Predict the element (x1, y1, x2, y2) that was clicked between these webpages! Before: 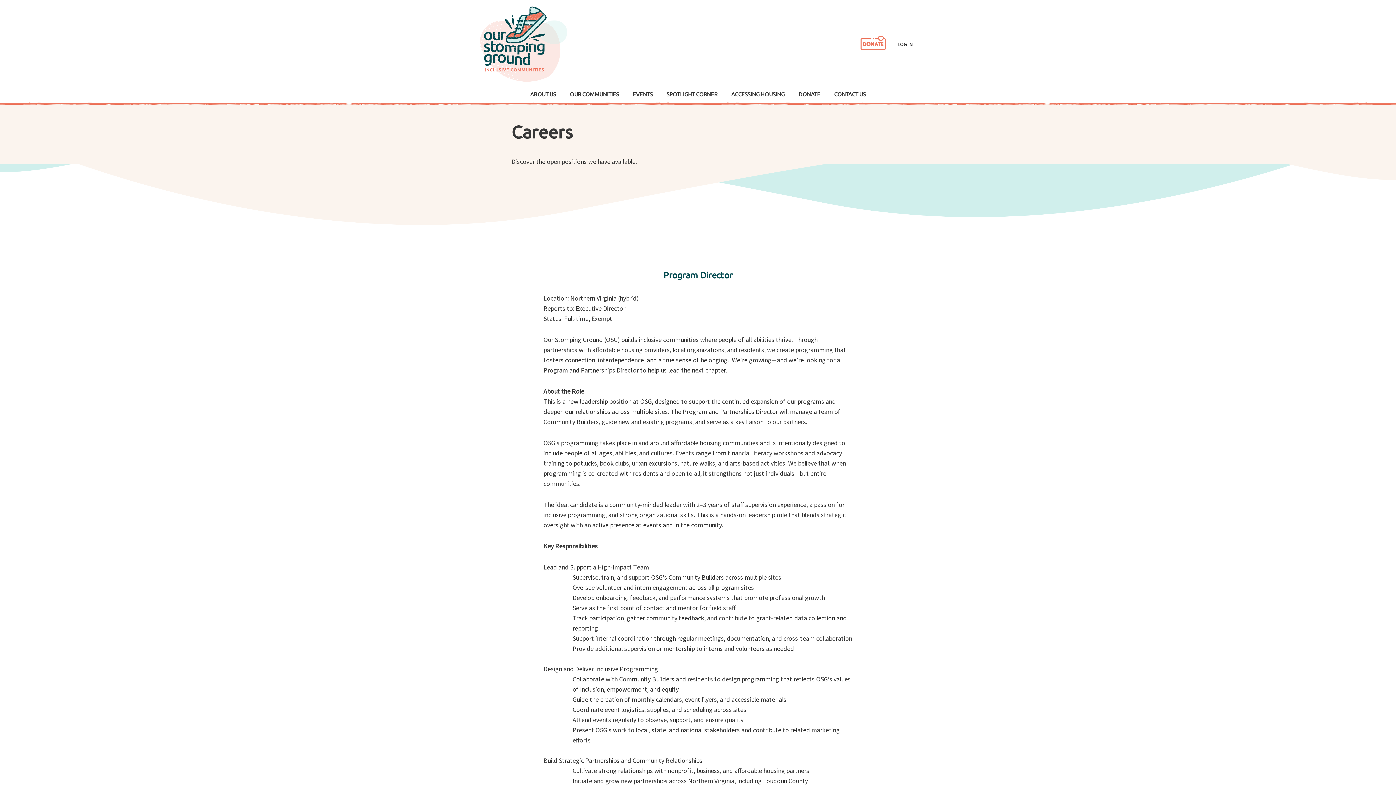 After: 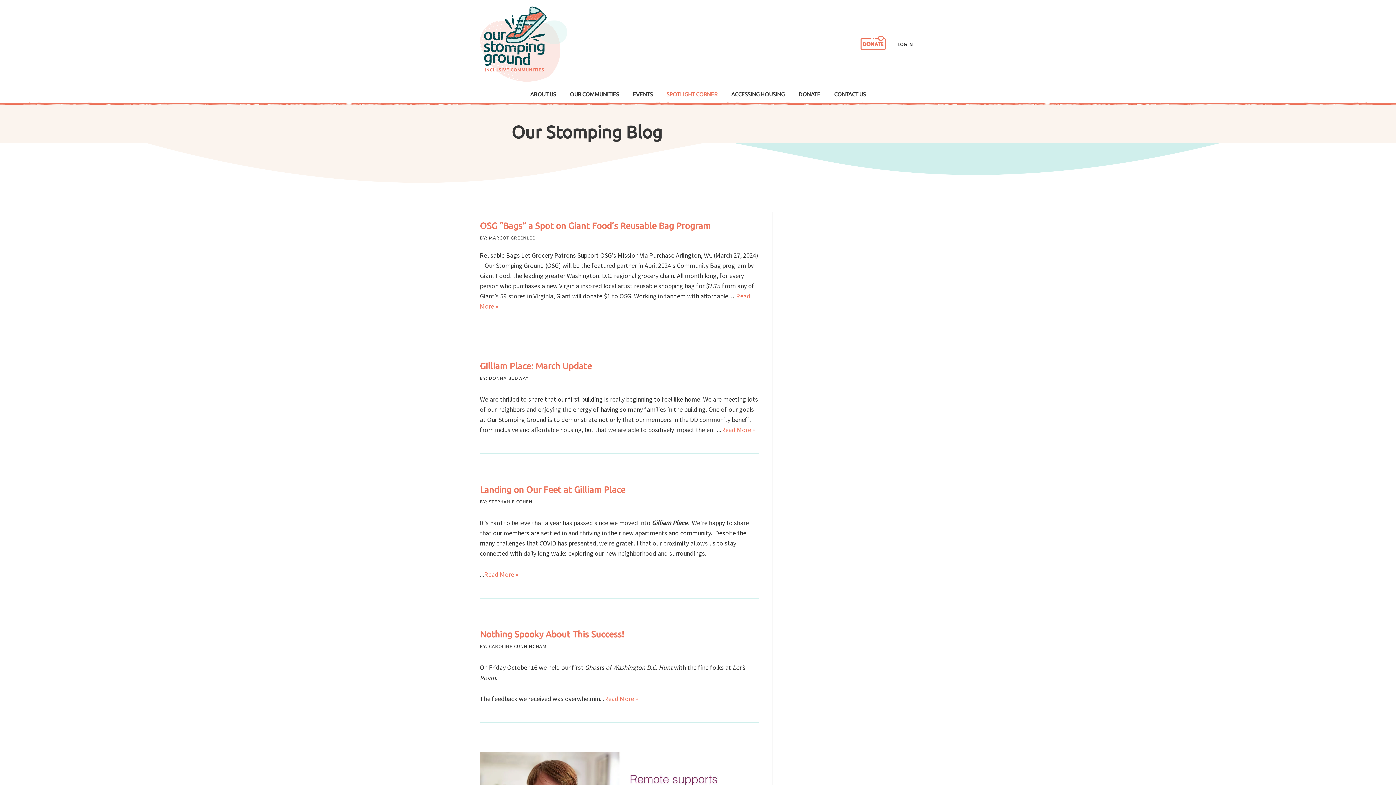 Action: label: SPOTLIGHT CORNER bbox: (663, 91, 721, 100)